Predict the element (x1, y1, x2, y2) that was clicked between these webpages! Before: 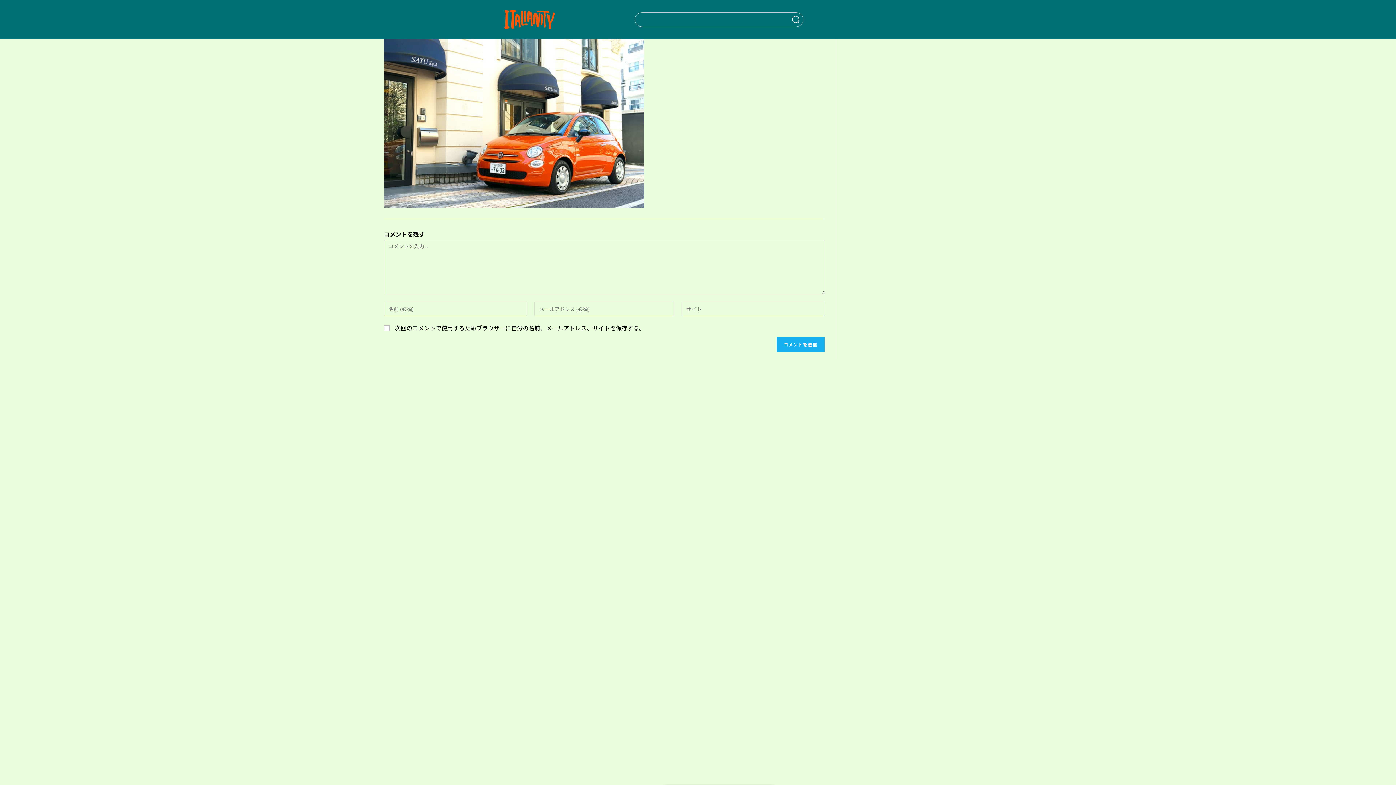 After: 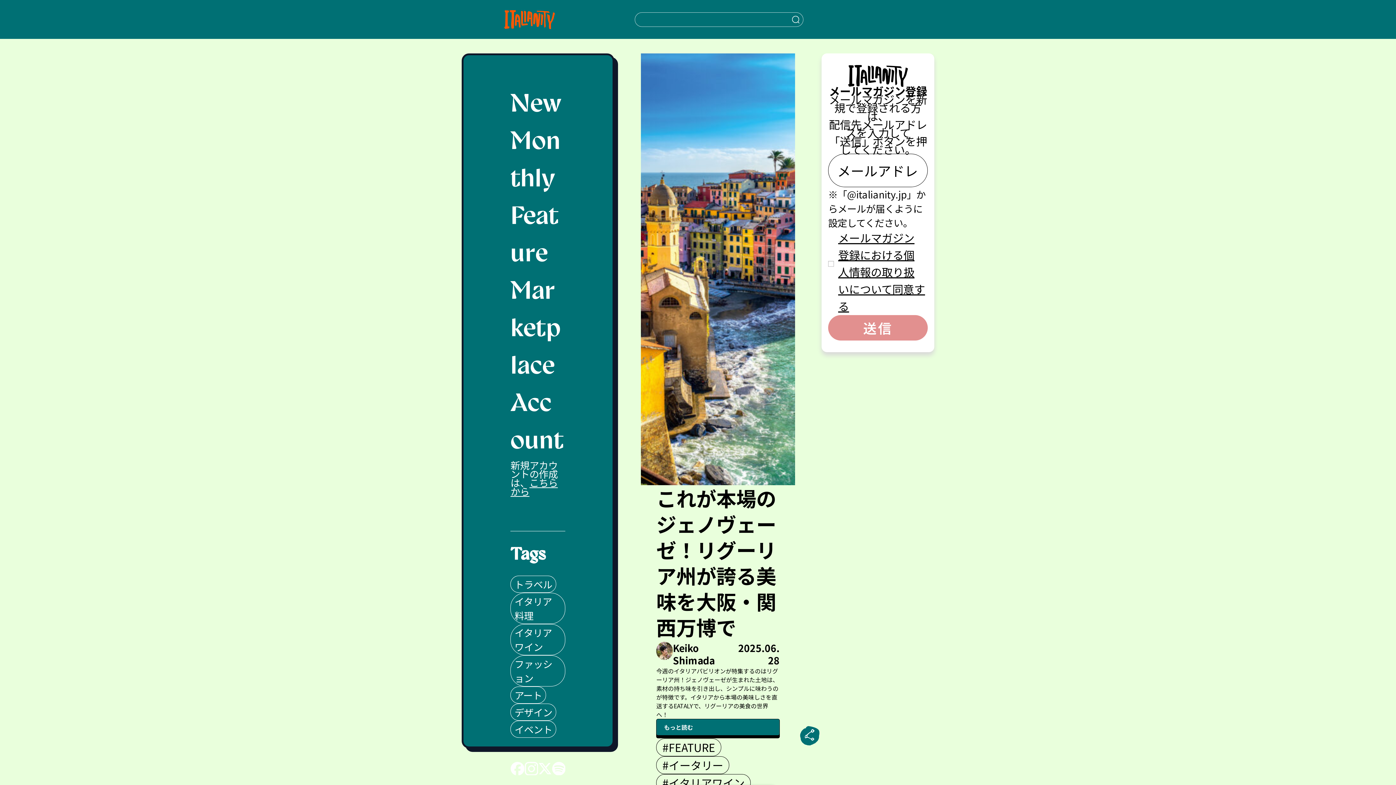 Action: label: Italianity Logo bbox: (504, 0, 555, 38)